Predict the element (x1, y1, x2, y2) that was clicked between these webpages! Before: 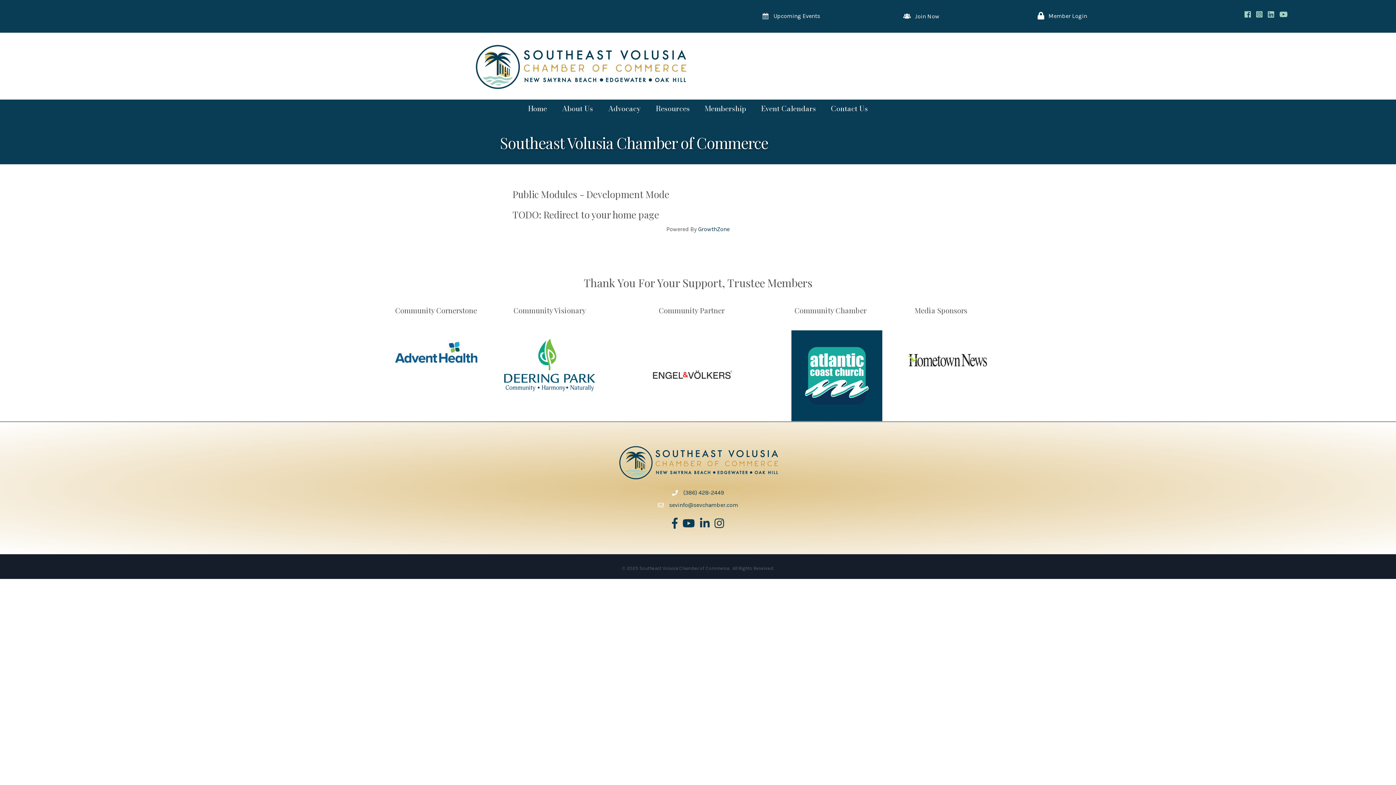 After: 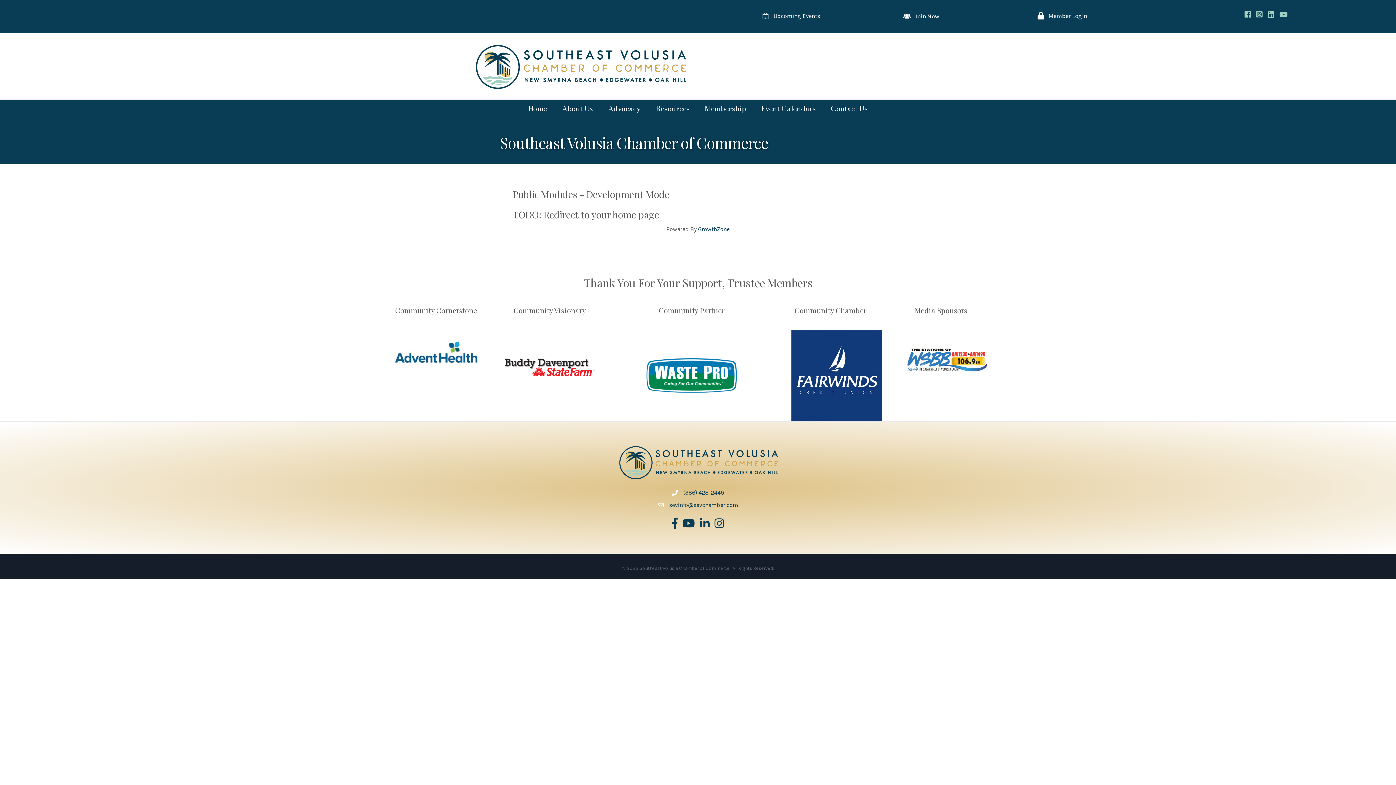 Action: bbox: (390, 330, 481, 381)